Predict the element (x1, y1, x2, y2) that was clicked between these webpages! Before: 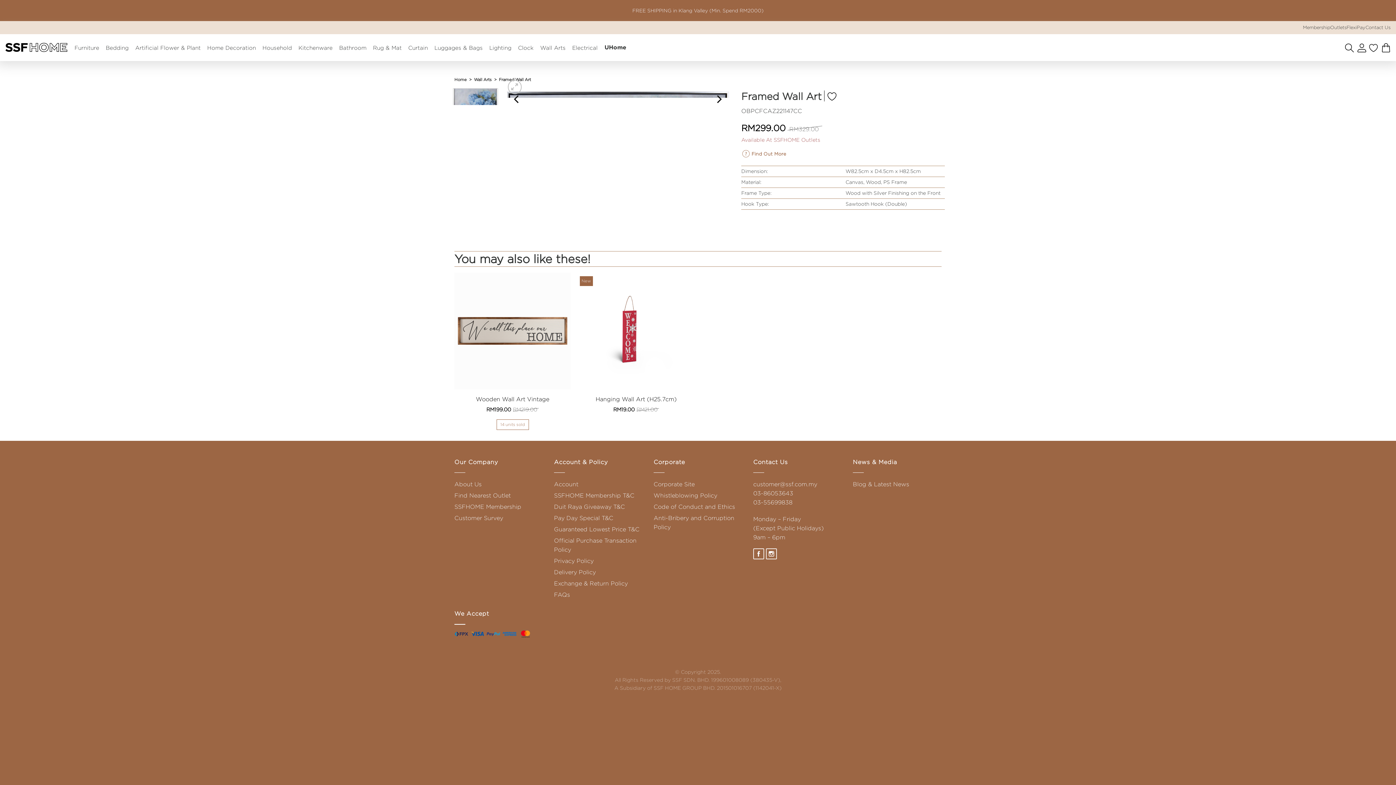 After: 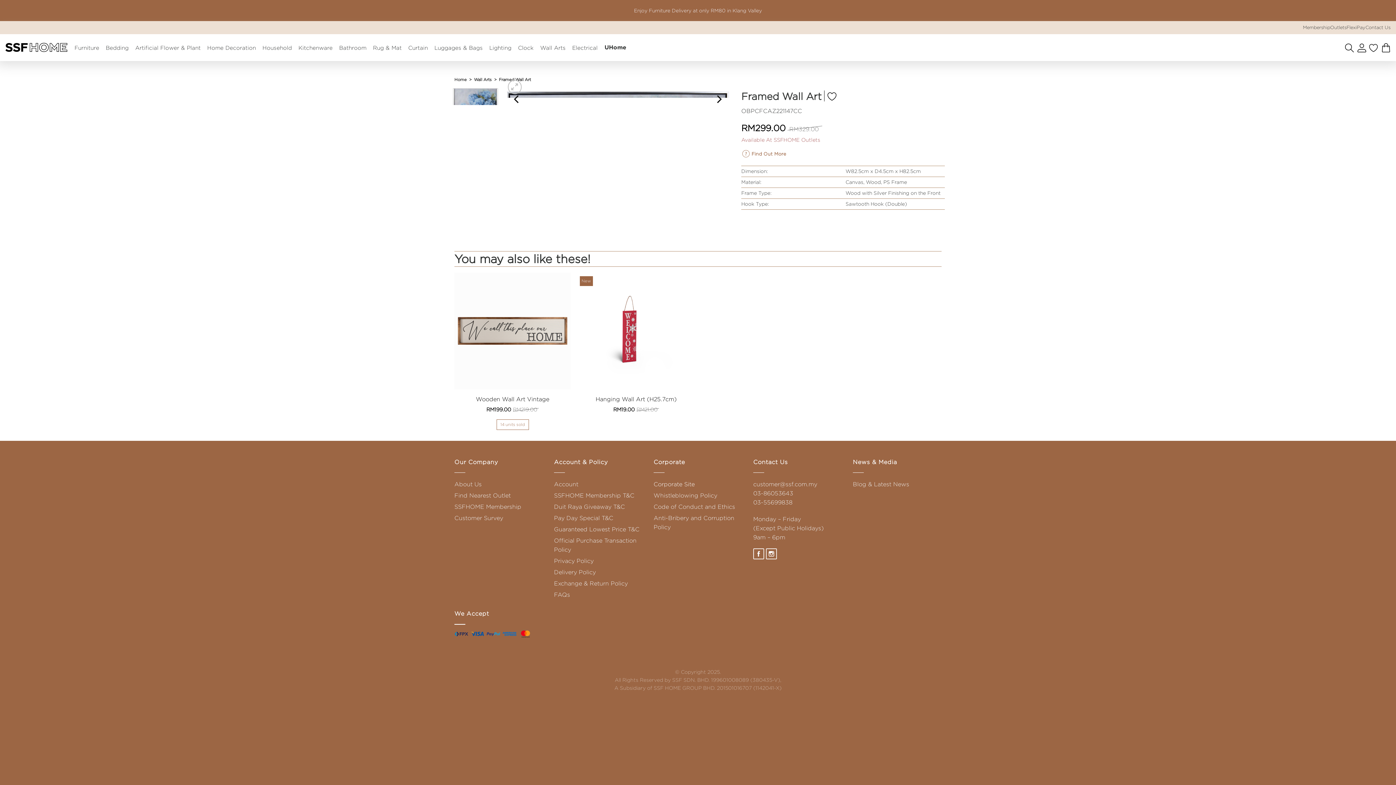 Action: label: Corporate Site bbox: (653, 479, 742, 490)